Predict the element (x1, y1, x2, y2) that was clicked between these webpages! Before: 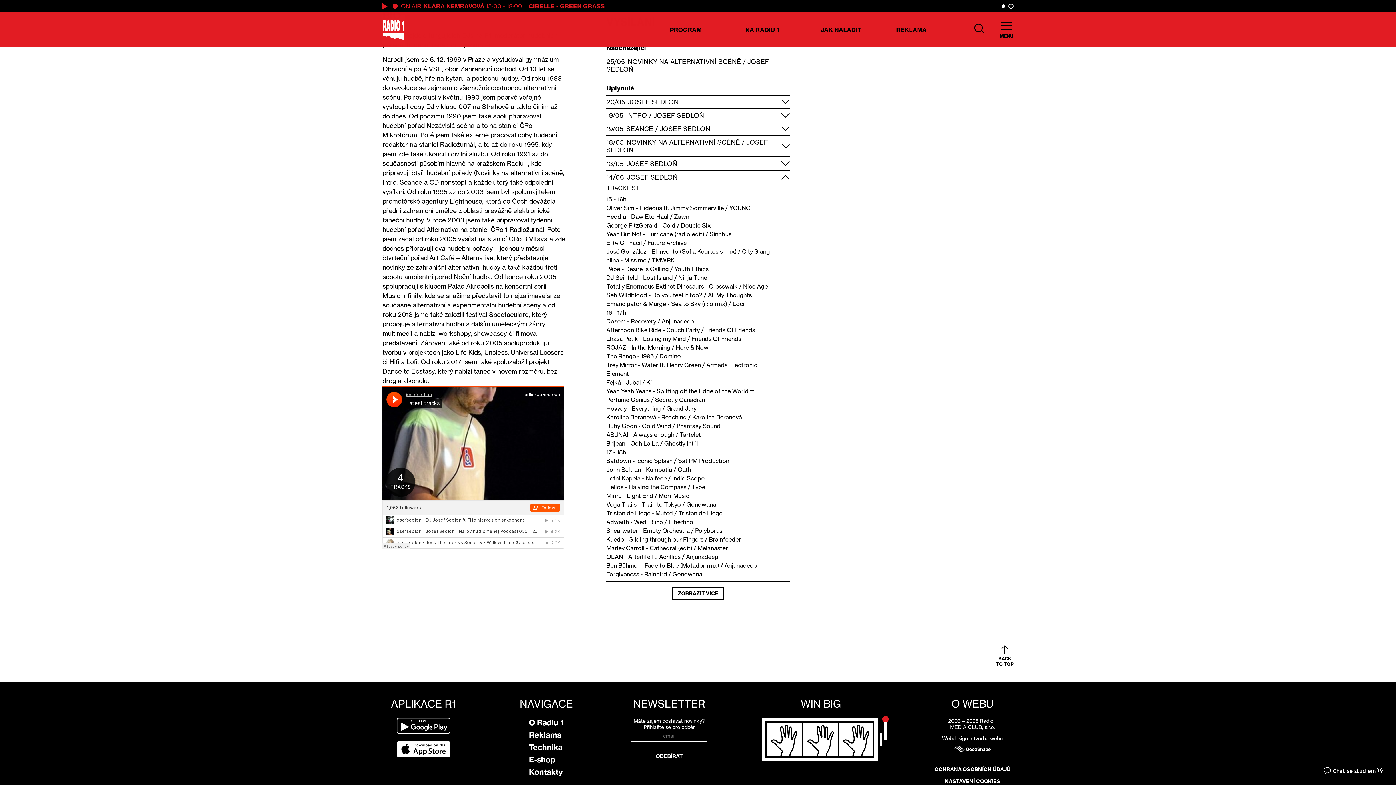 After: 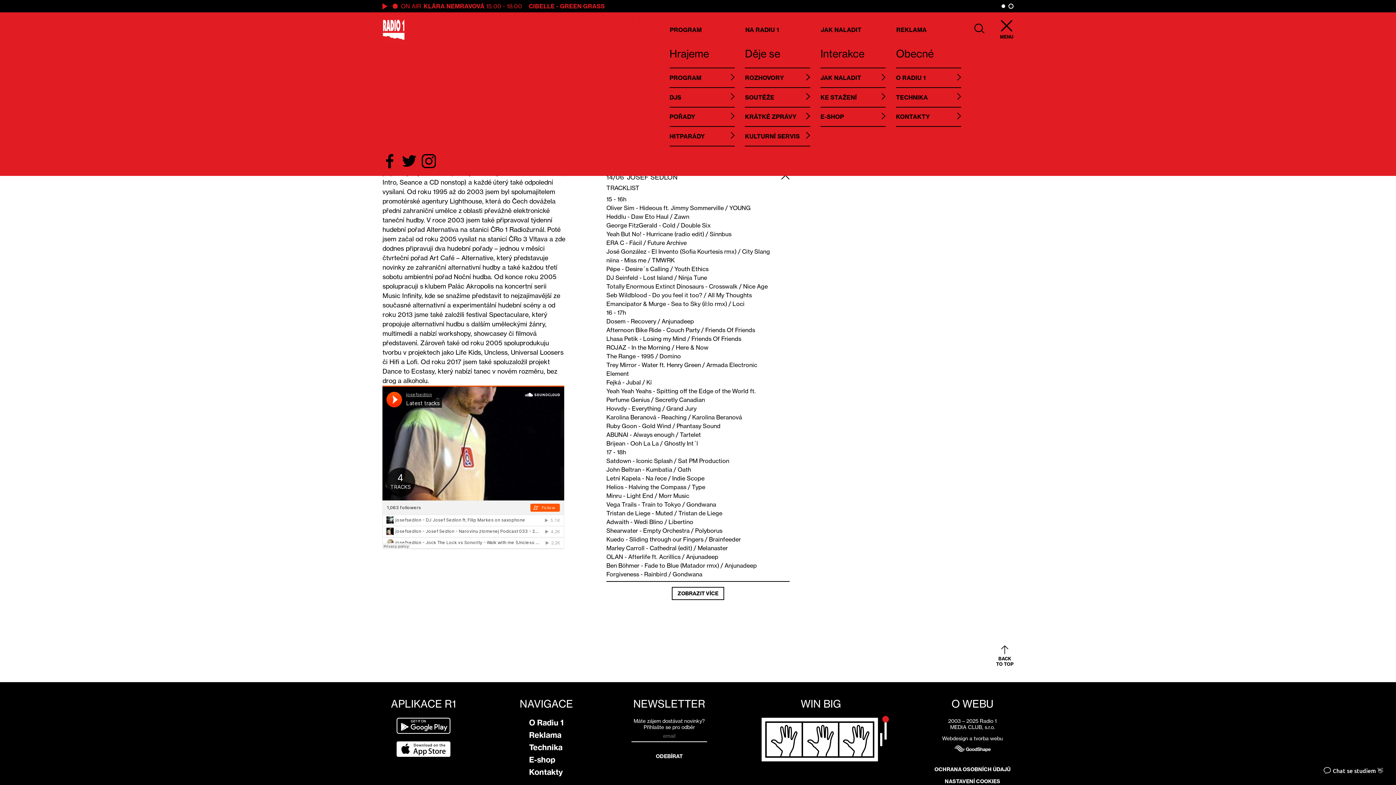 Action: bbox: (1000, 20, 1013, 39) label: MENU